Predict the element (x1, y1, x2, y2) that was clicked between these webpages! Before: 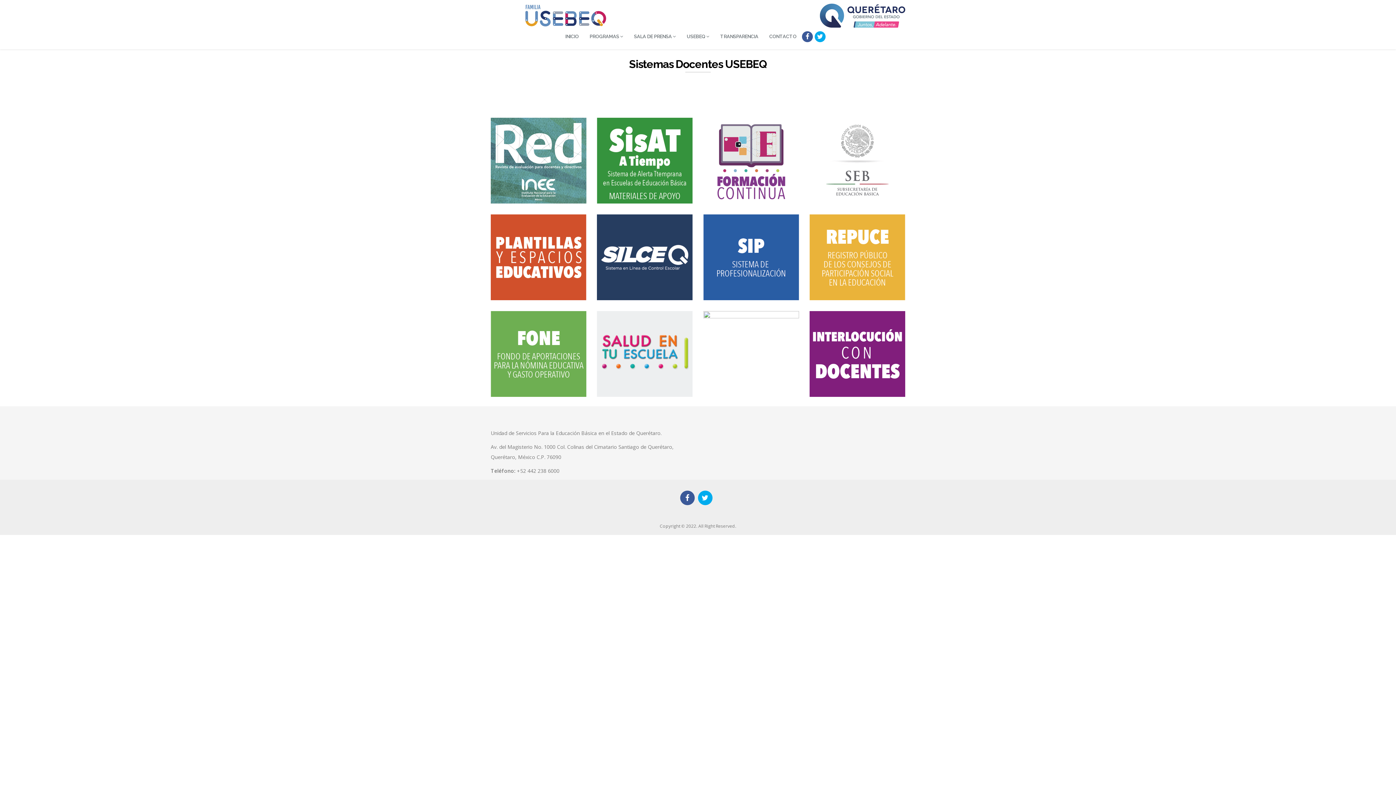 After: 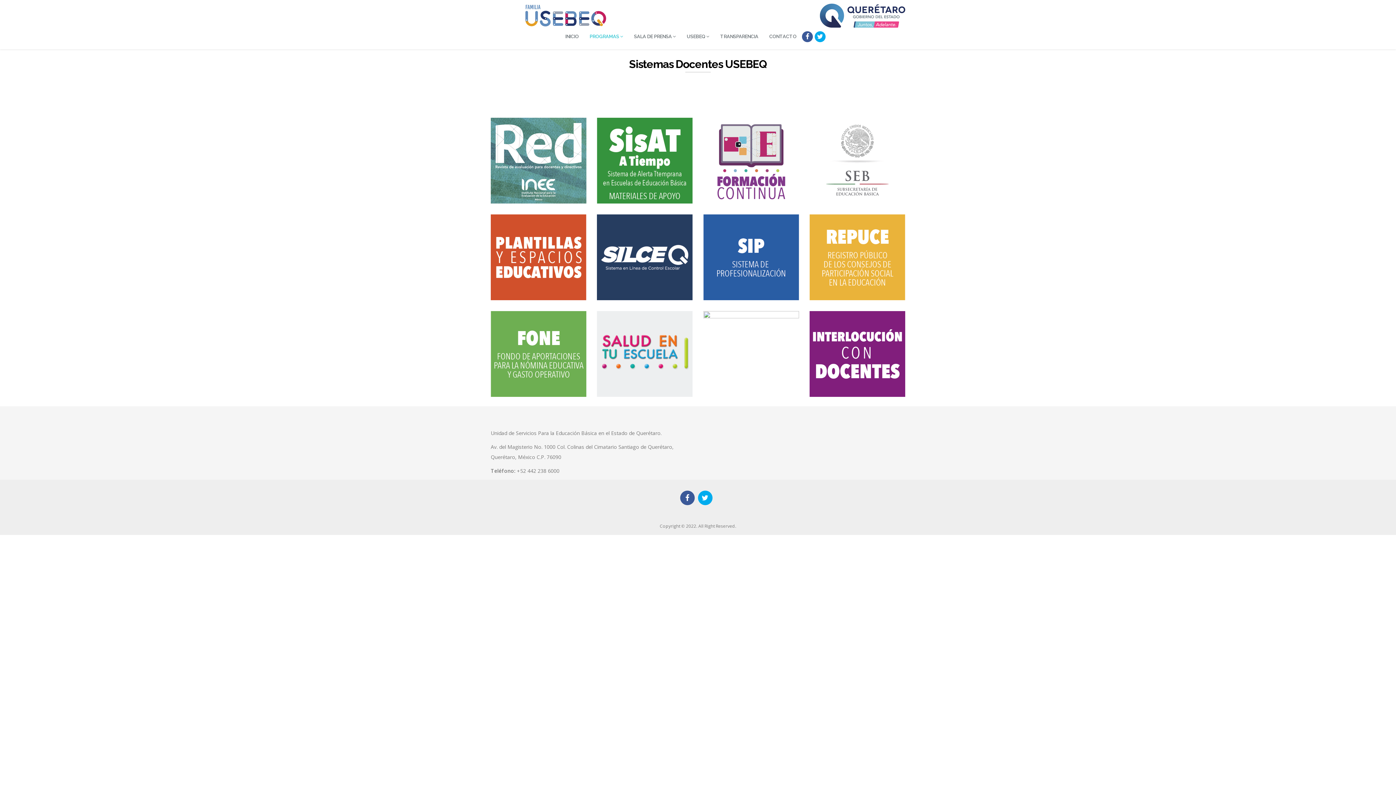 Action: bbox: (584, 27, 628, 45) label: PROGRAMAS 